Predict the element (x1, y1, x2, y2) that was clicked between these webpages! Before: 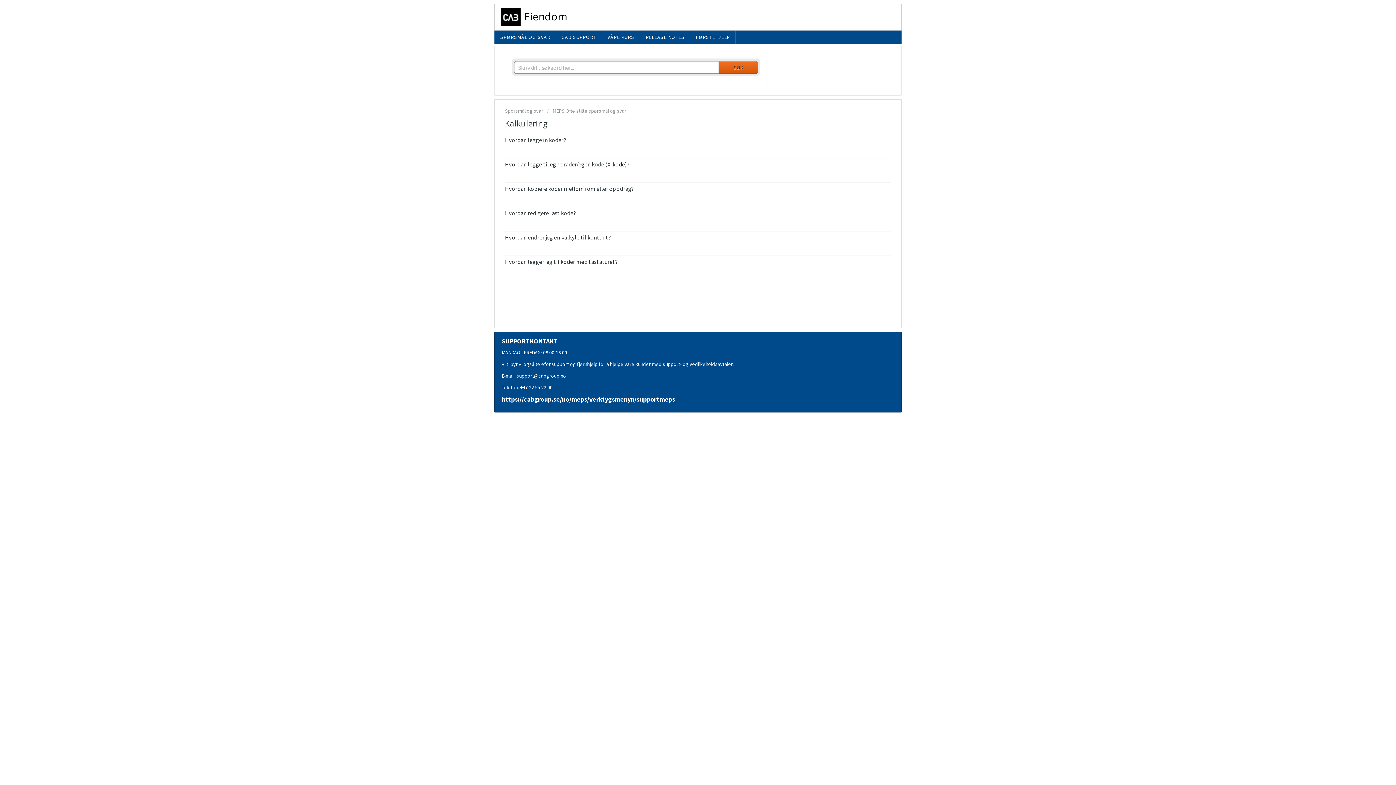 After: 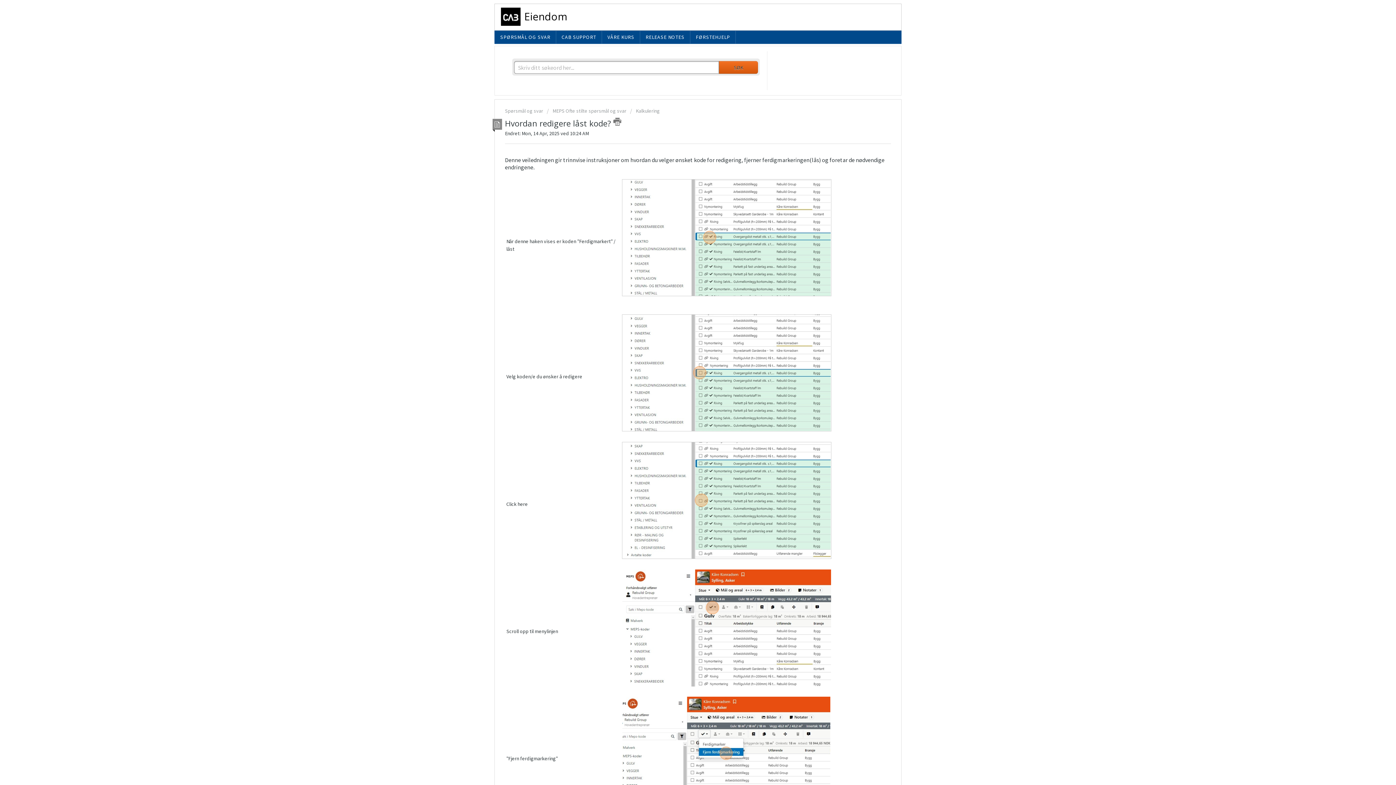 Action: label: Hvordan redigere låst kode? bbox: (505, 209, 576, 216)